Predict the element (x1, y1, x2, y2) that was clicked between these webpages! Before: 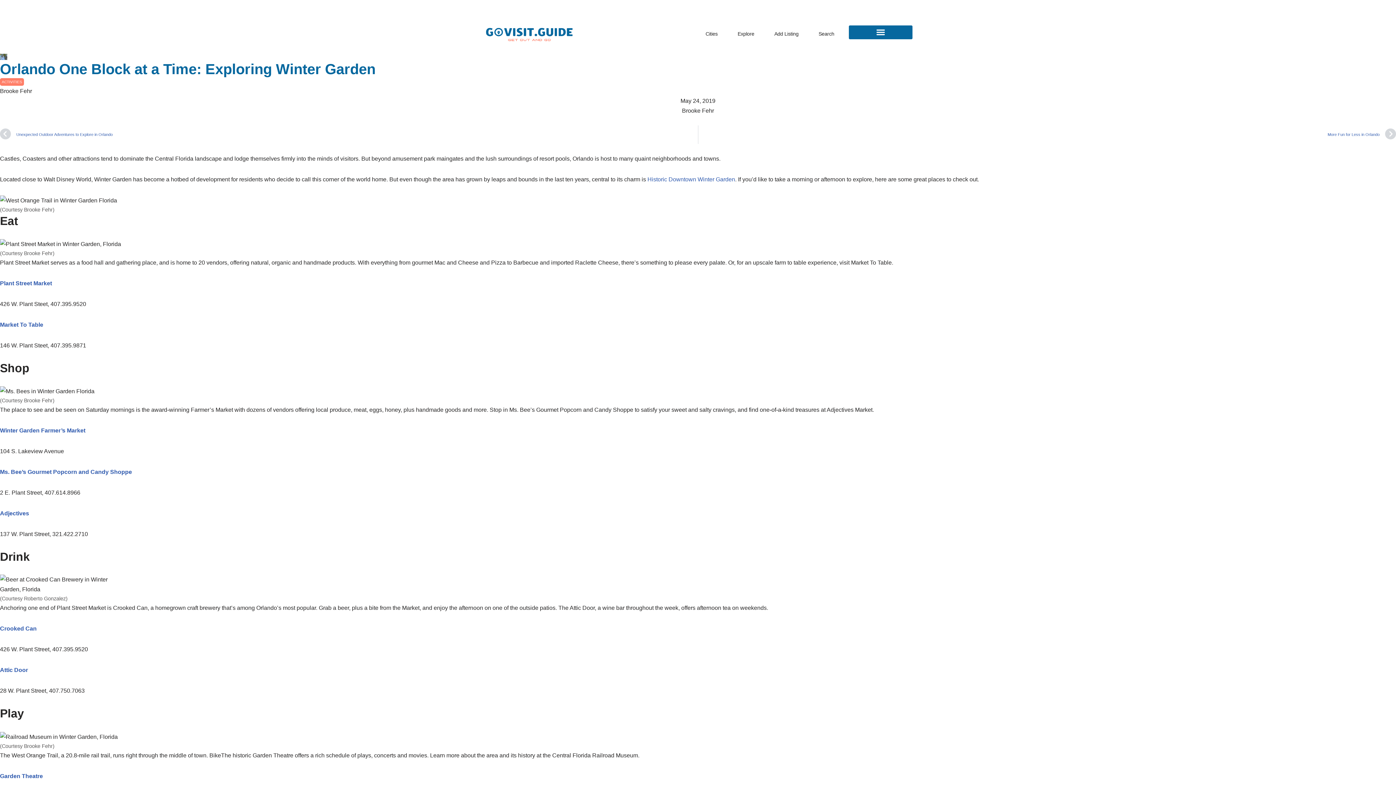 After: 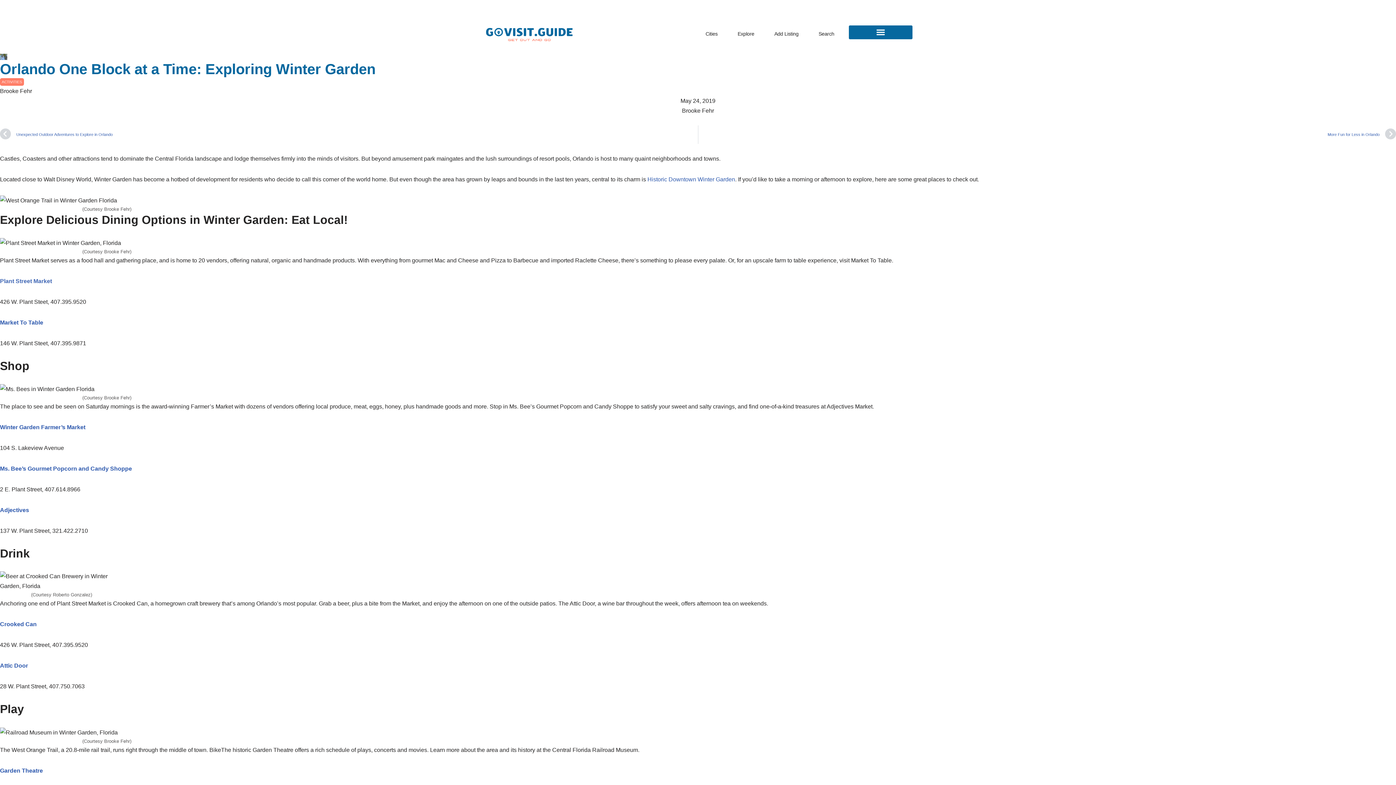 Action: bbox: (0, 280, 52, 286) label: Plant Street Market